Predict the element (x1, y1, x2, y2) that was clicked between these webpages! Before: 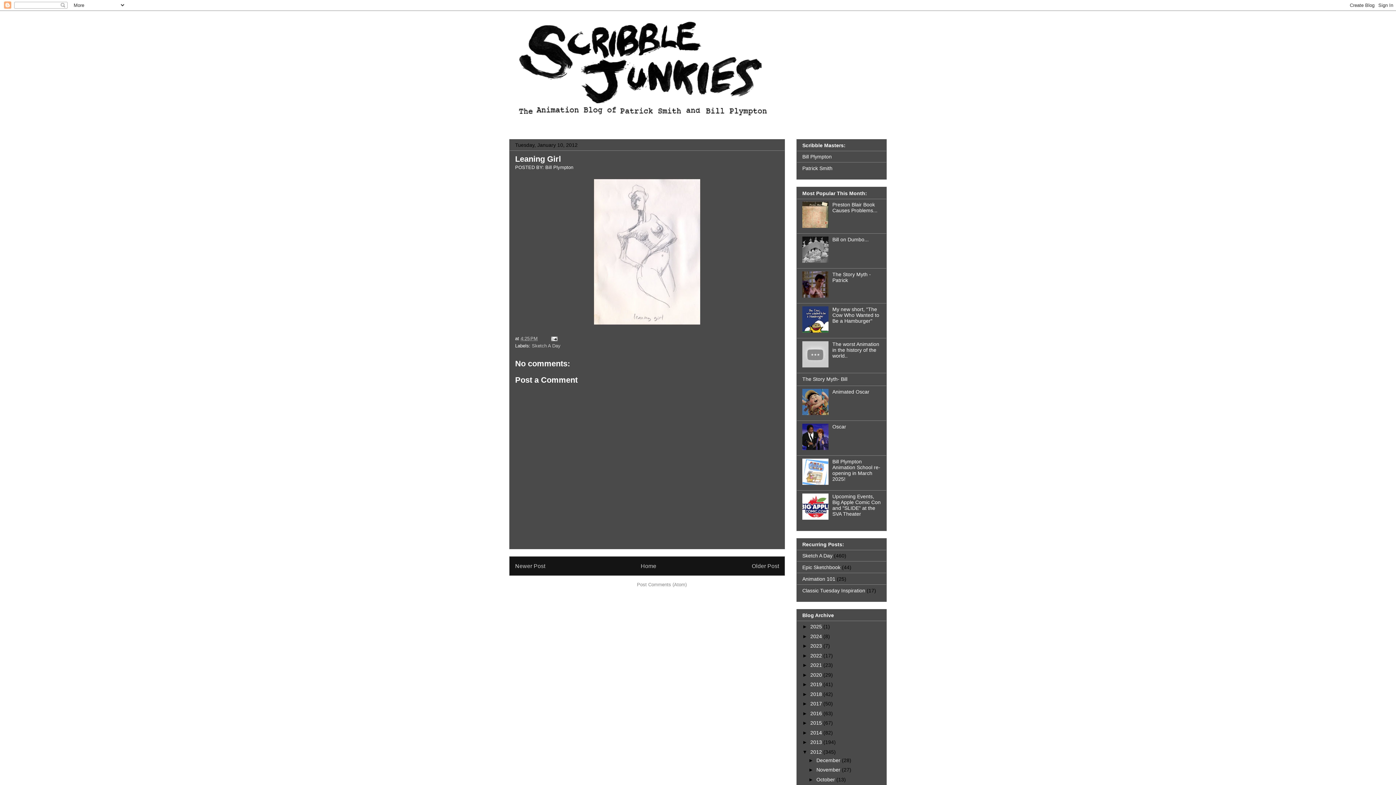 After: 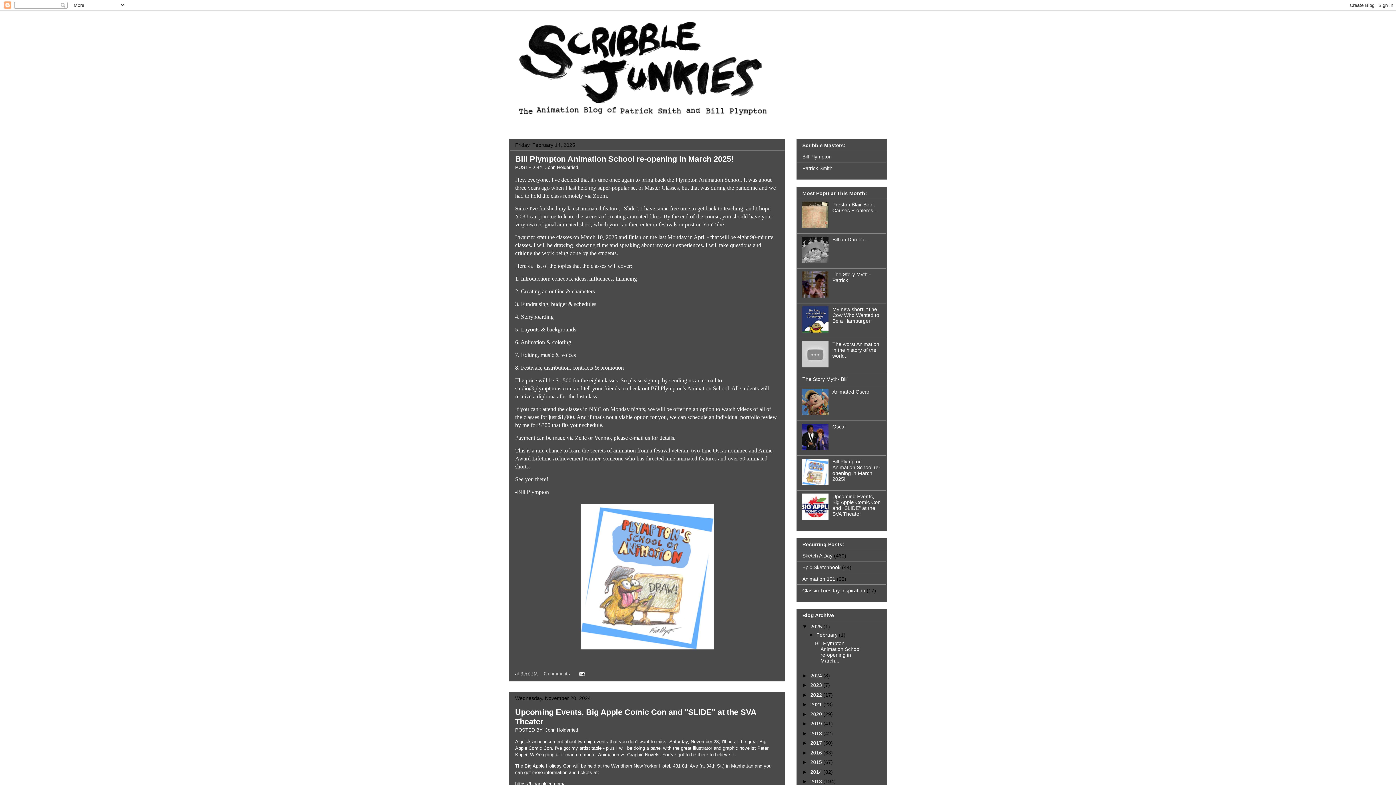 Action: bbox: (509, 10, 886, 128)